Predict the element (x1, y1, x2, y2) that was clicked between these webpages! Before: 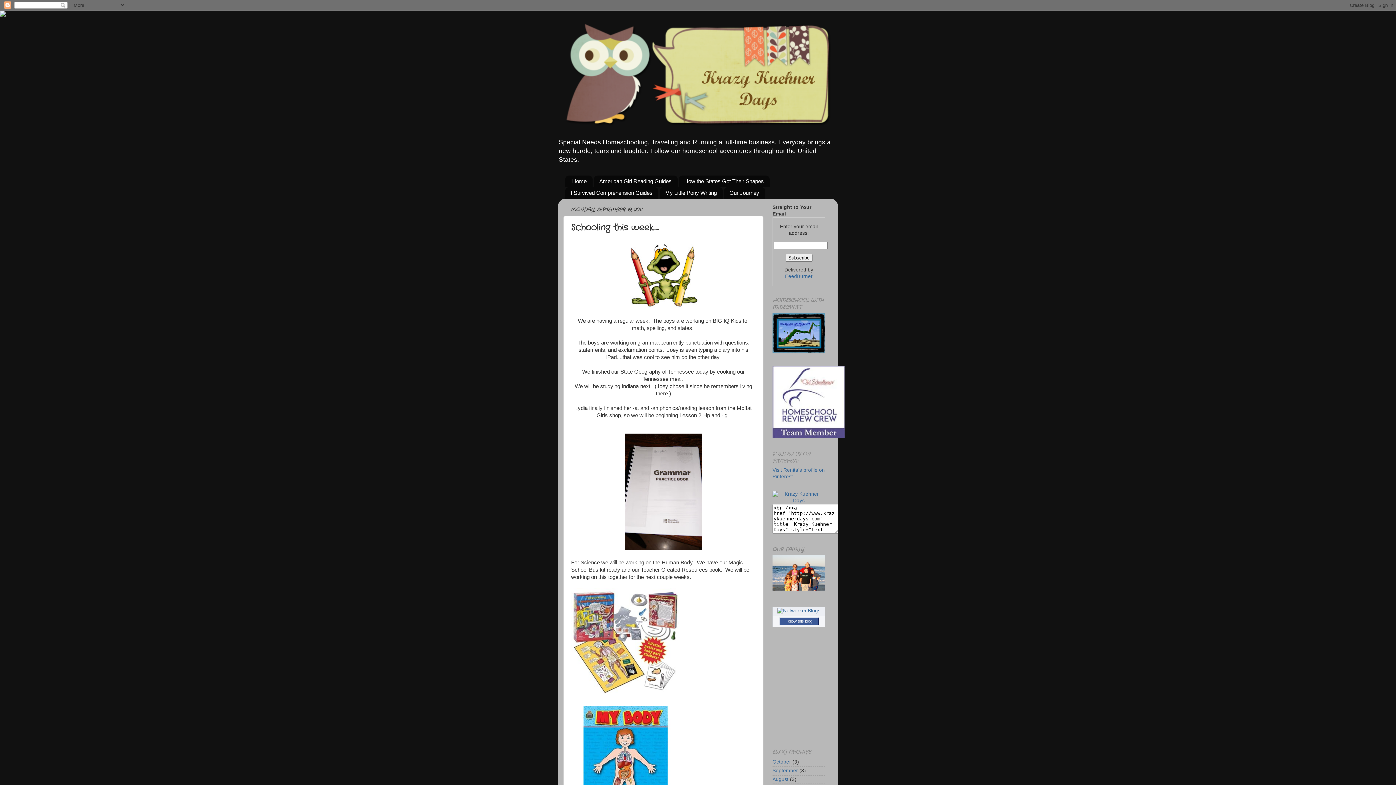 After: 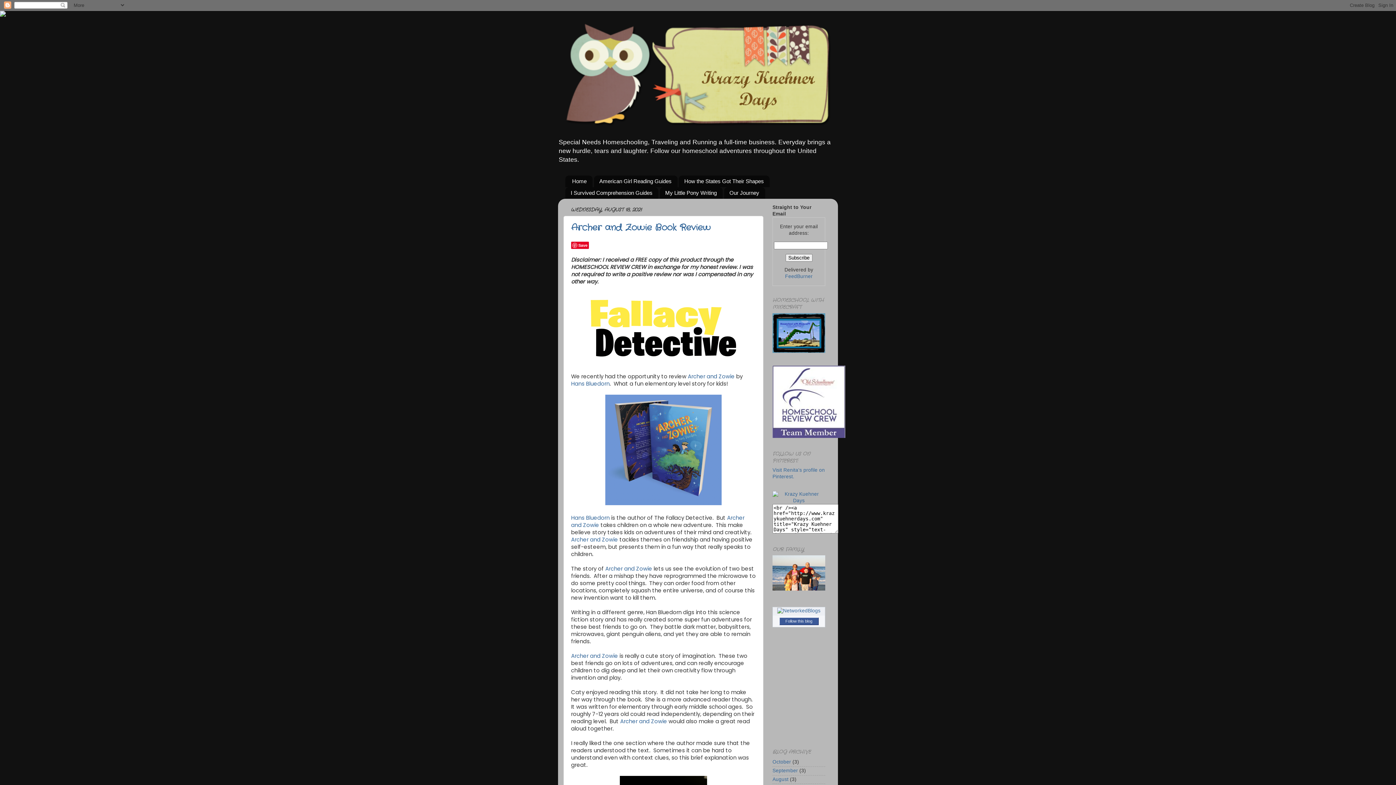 Action: bbox: (772, 777, 788, 782) label: August